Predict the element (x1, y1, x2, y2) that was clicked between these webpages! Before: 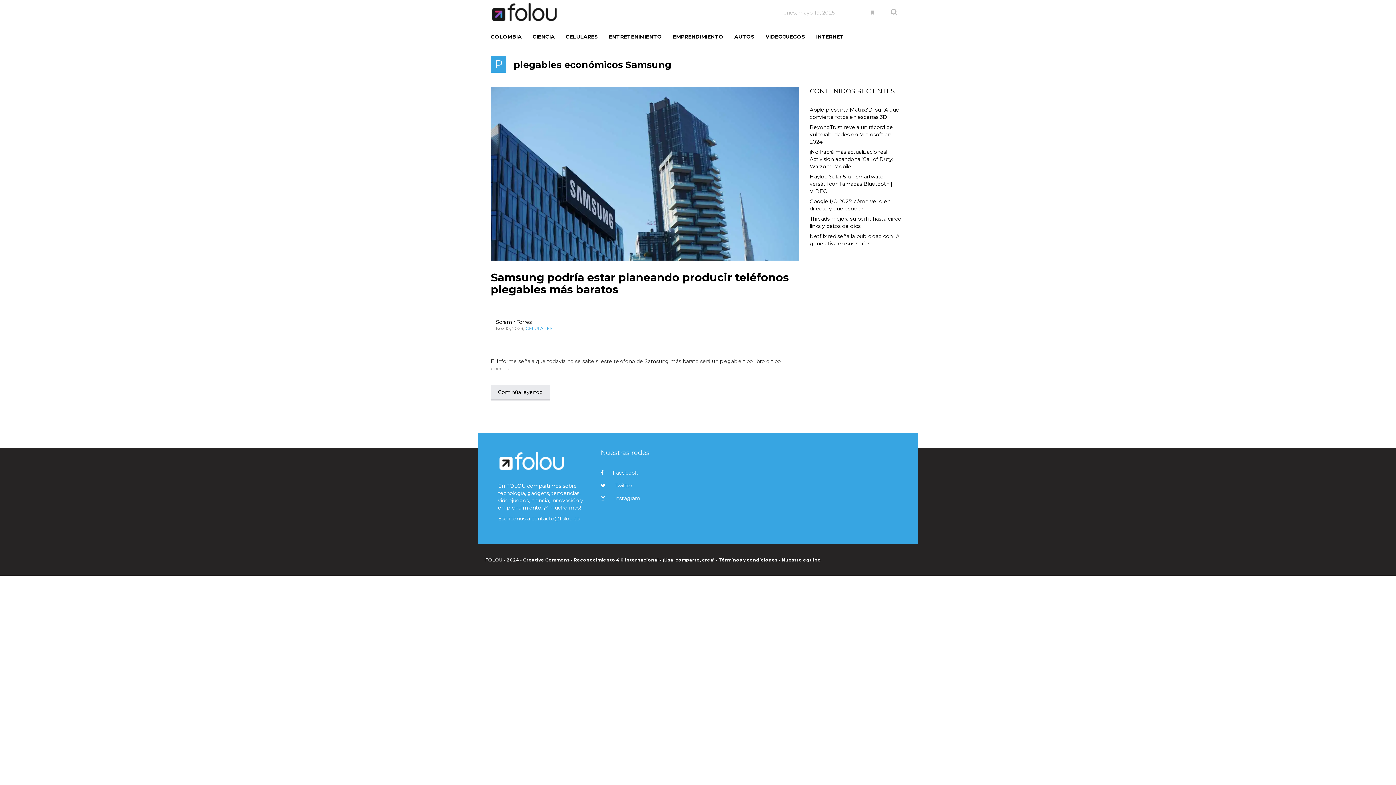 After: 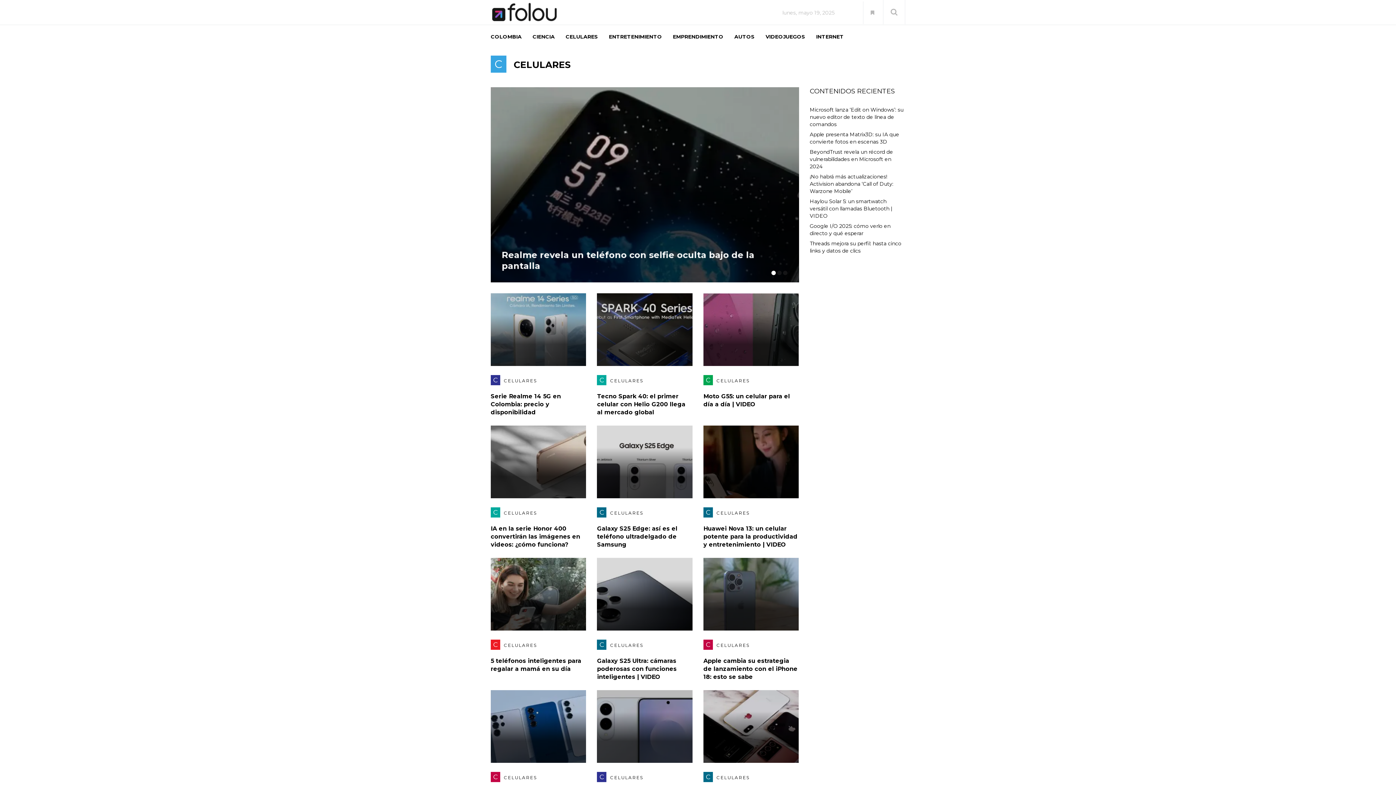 Action: label: CELULARES bbox: (525, 325, 552, 331)